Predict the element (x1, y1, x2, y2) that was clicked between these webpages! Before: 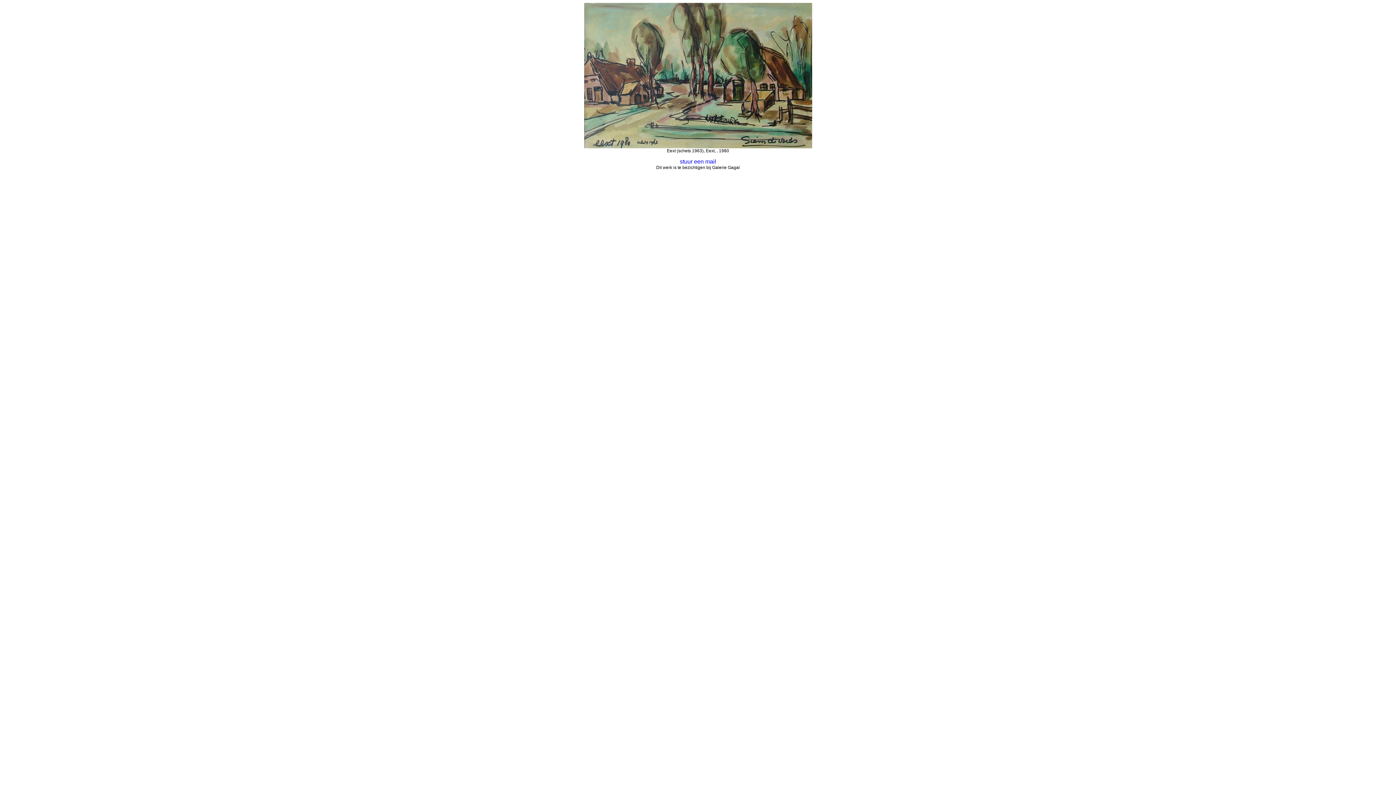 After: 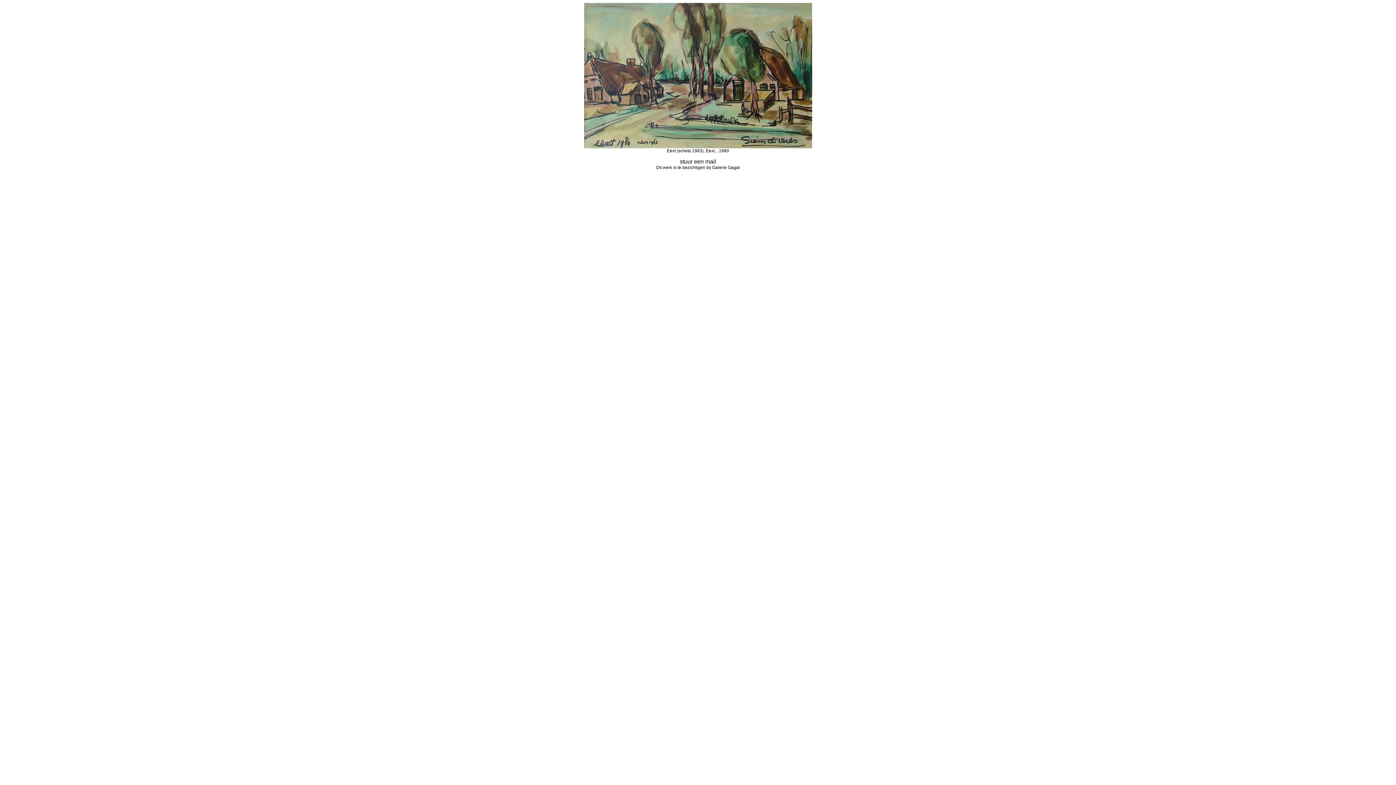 Action: label: stuur een mail bbox: (680, 158, 716, 164)